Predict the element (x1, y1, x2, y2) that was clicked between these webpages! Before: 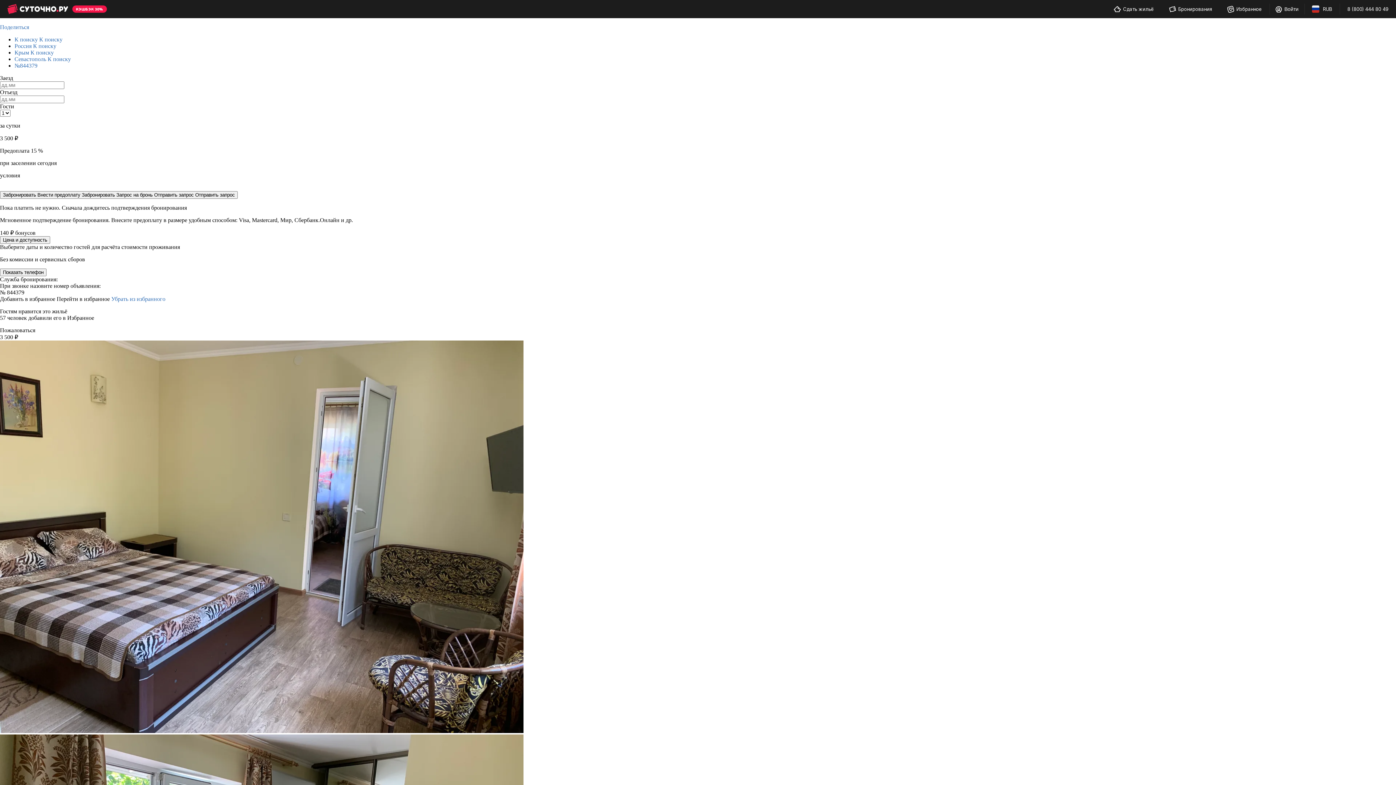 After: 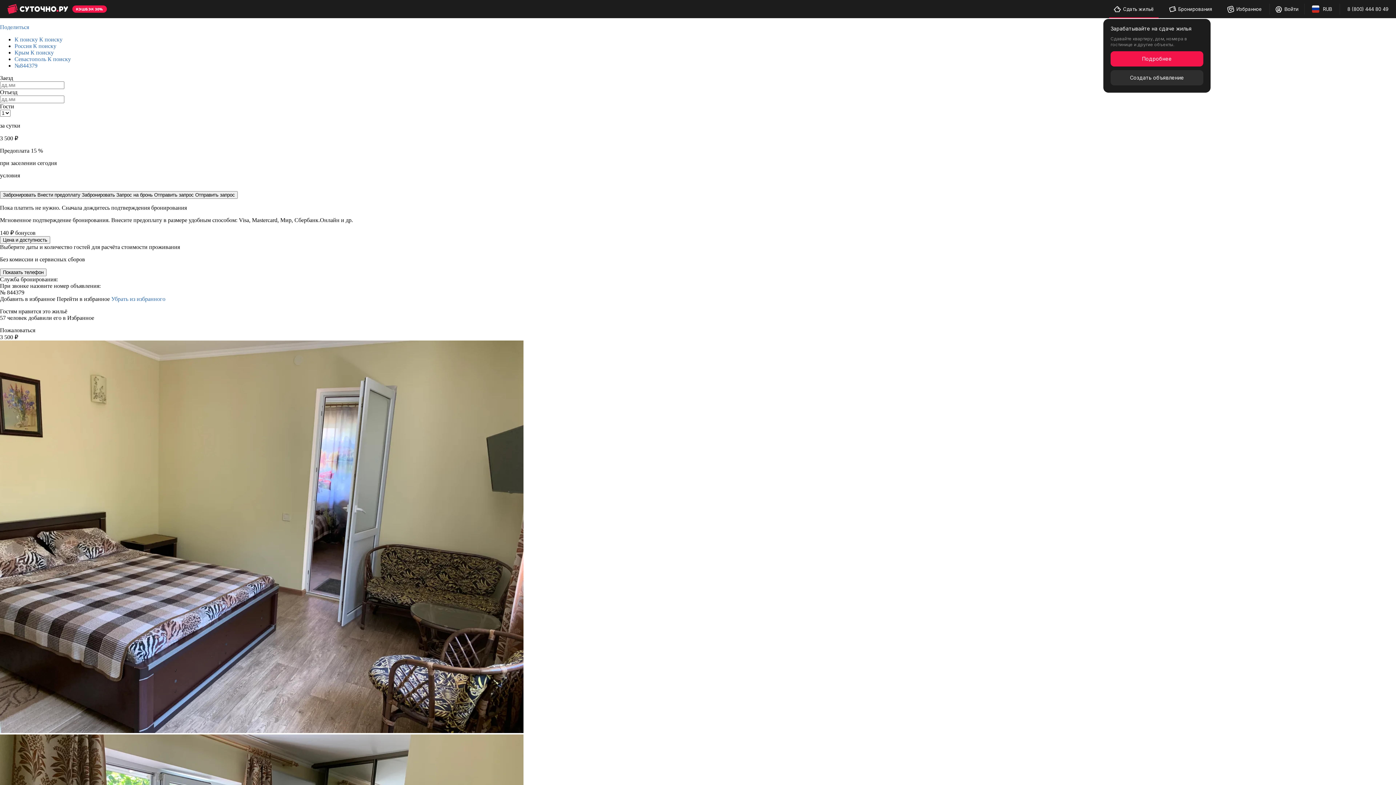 Action: bbox: (1109, 0, 1158, 17) label: Сдавайся